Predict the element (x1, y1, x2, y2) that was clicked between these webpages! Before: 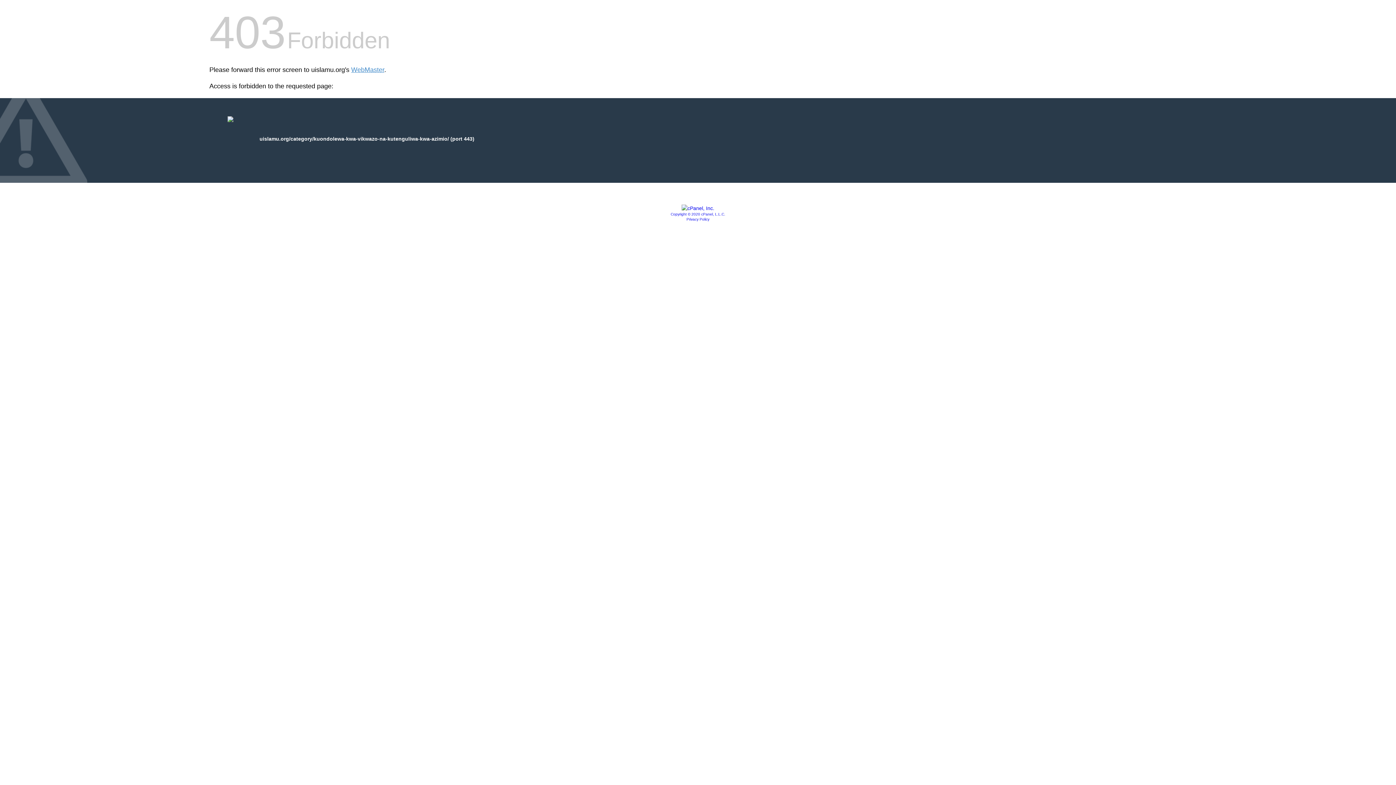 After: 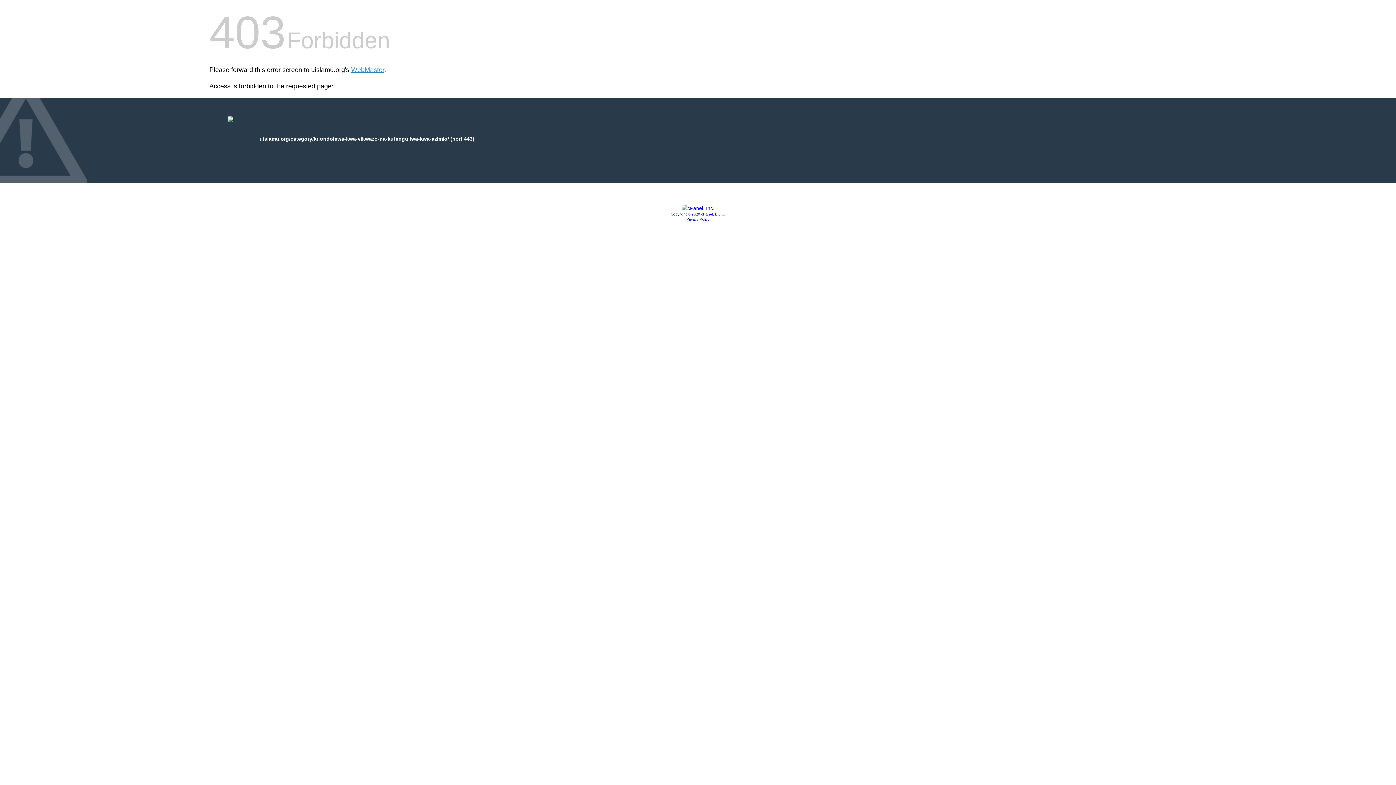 Action: label: Privacy Policy bbox: (686, 217, 709, 221)